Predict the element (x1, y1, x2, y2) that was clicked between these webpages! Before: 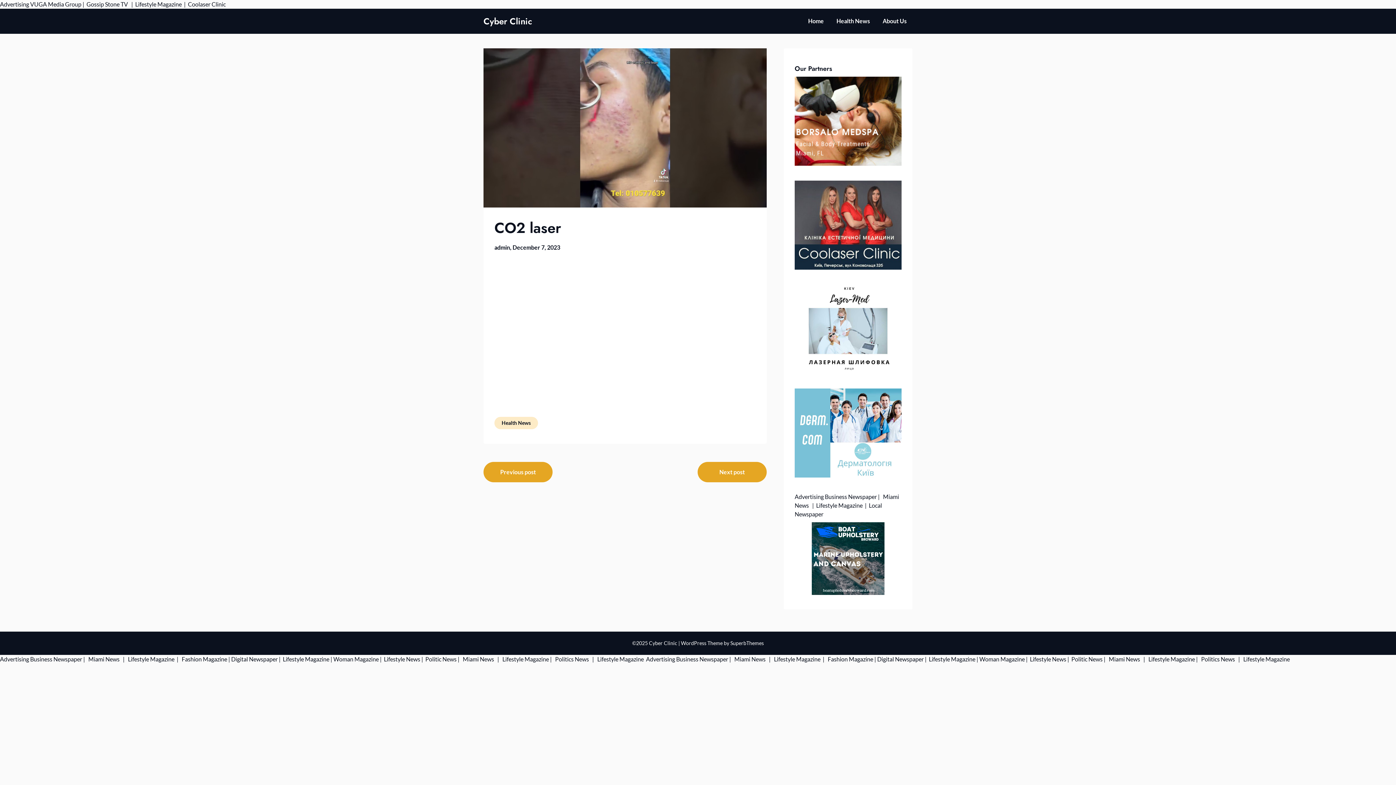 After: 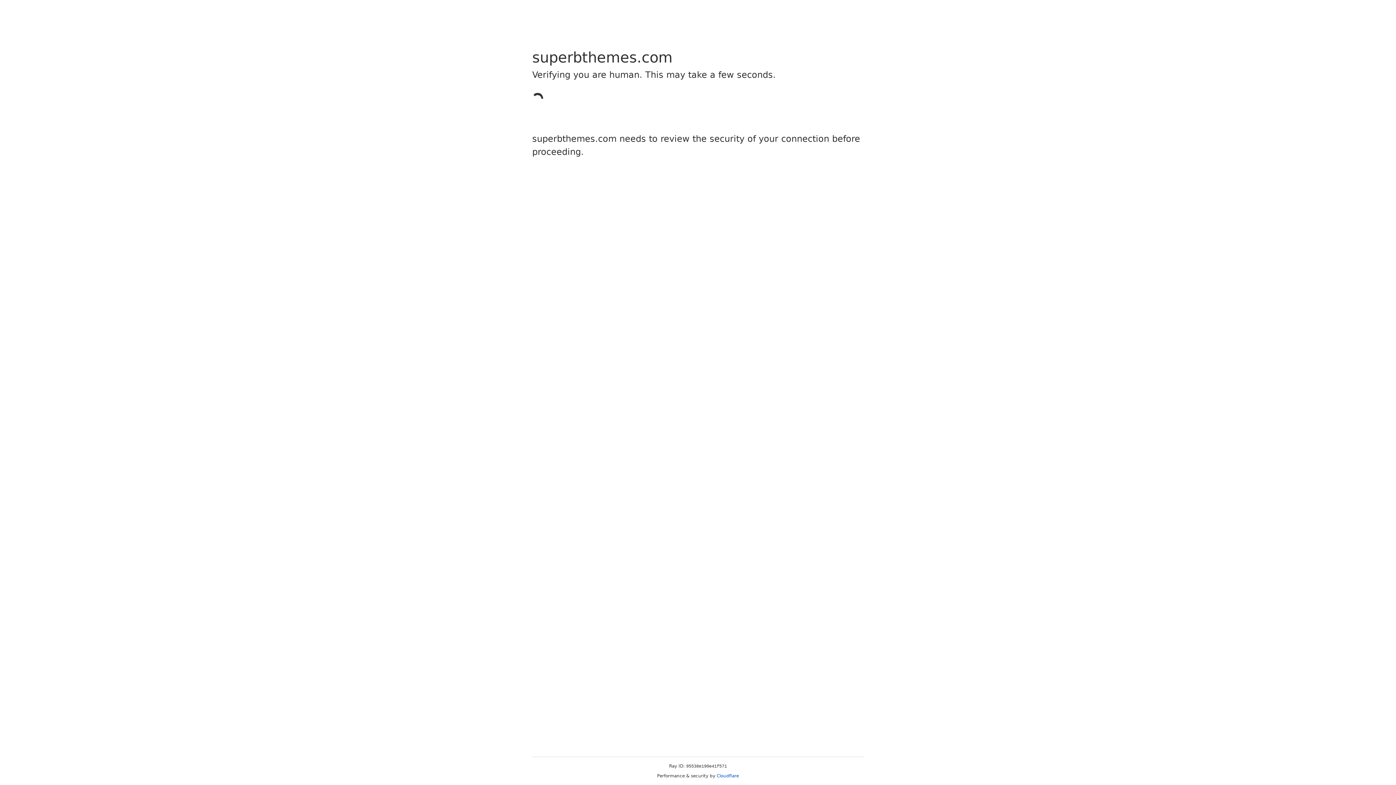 Action: bbox: (730, 640, 764, 646) label: SuperbThemes